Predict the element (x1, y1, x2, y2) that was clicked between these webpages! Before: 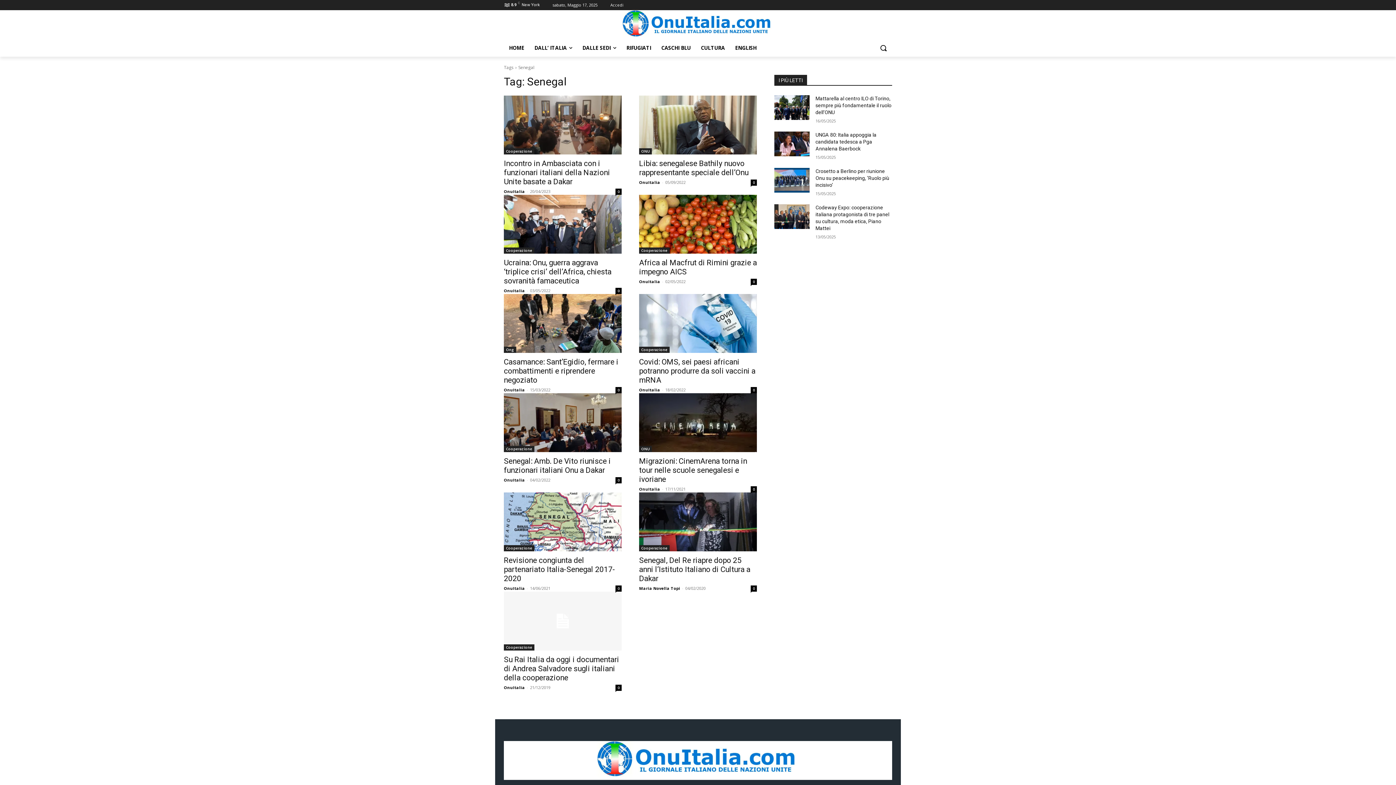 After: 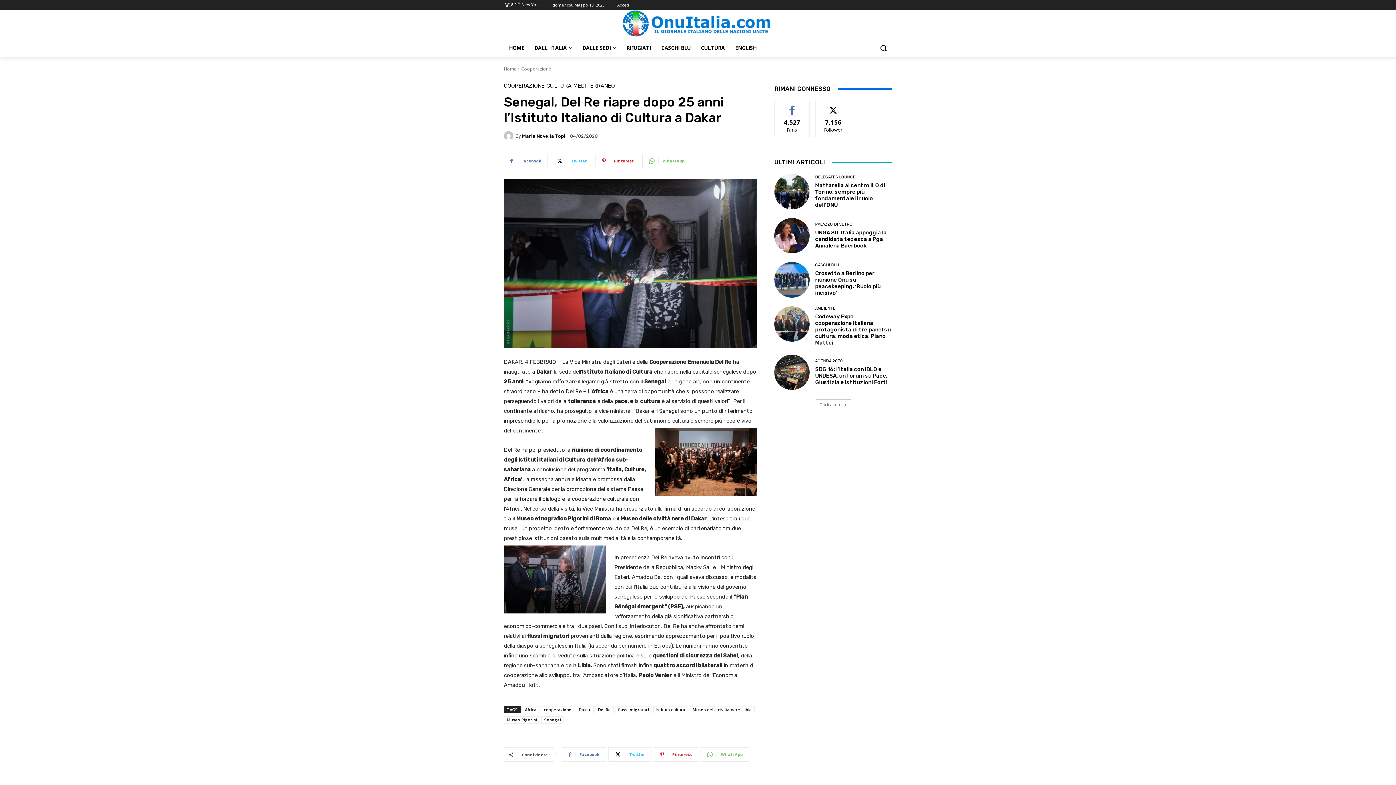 Action: bbox: (750, 585, 757, 592) label: 0